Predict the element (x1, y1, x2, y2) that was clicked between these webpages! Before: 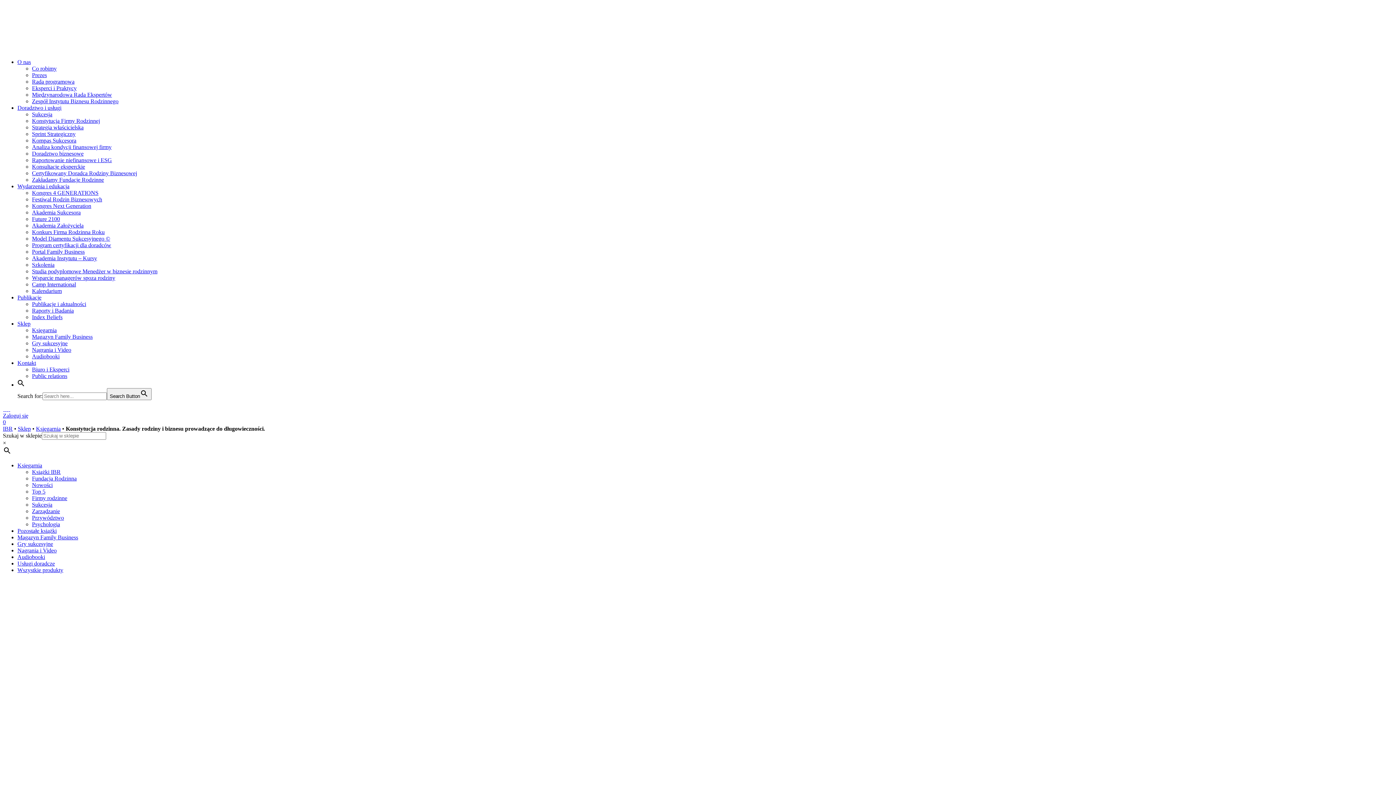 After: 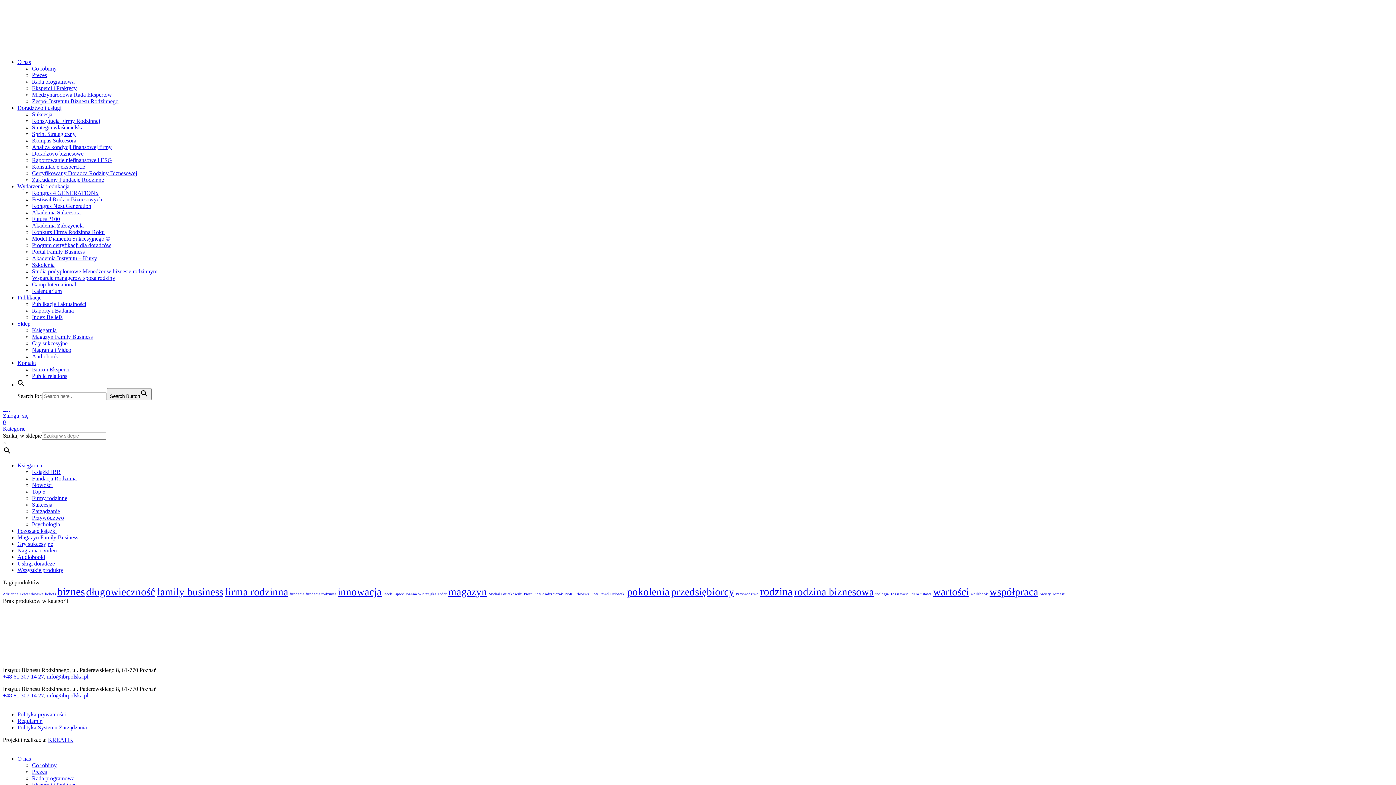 Action: bbox: (32, 353, 59, 359) label: Audiobooki